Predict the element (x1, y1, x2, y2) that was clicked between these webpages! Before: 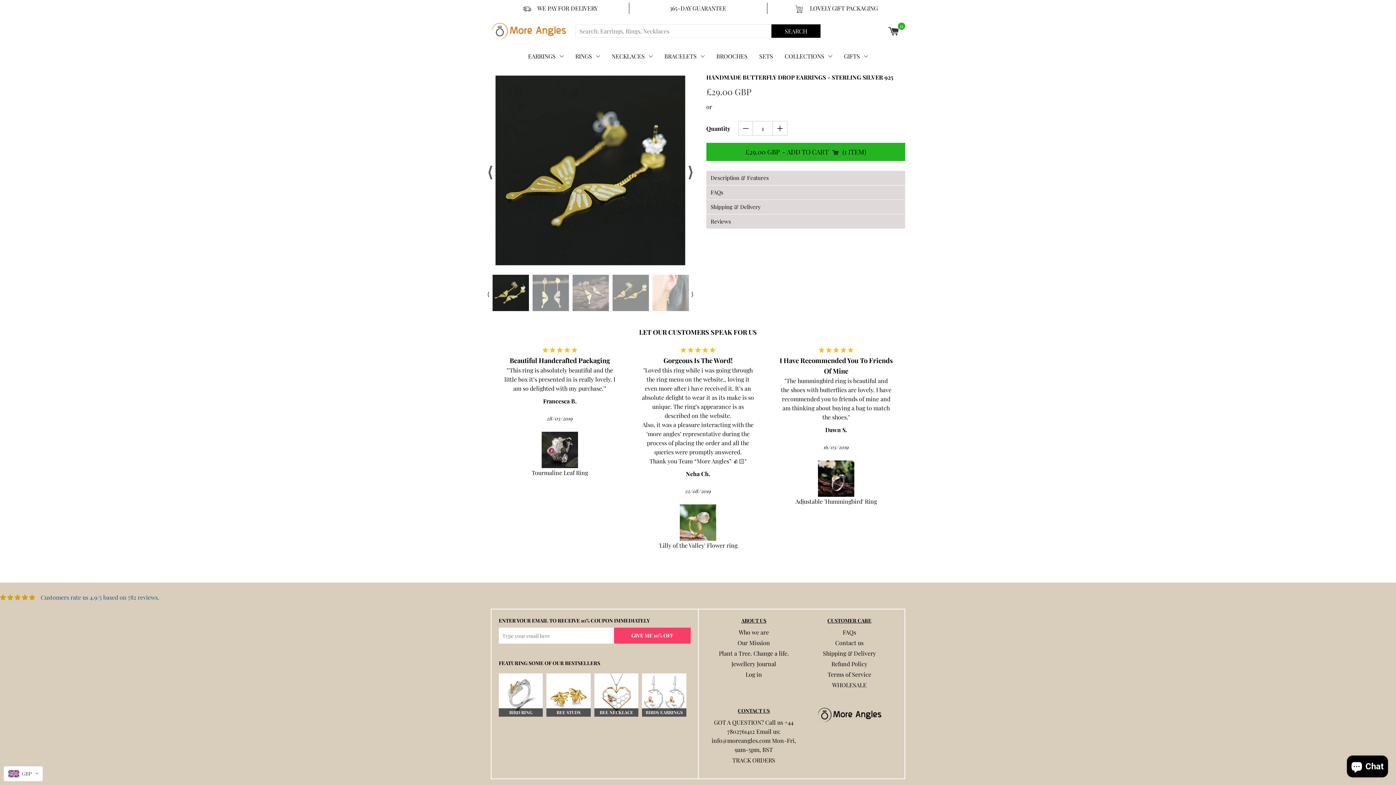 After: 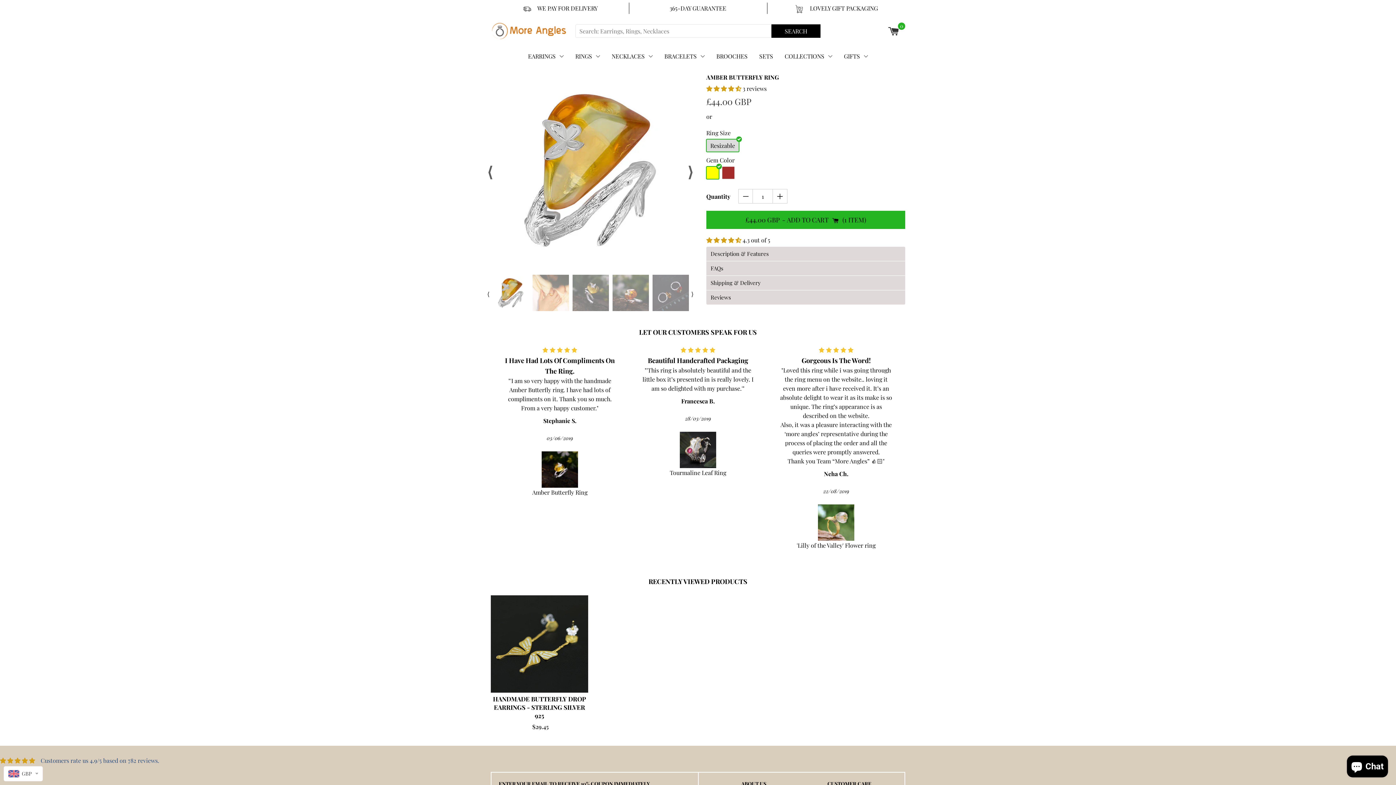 Action: bbox: (532, 451, 587, 497) label: Amber Butterfly Ring